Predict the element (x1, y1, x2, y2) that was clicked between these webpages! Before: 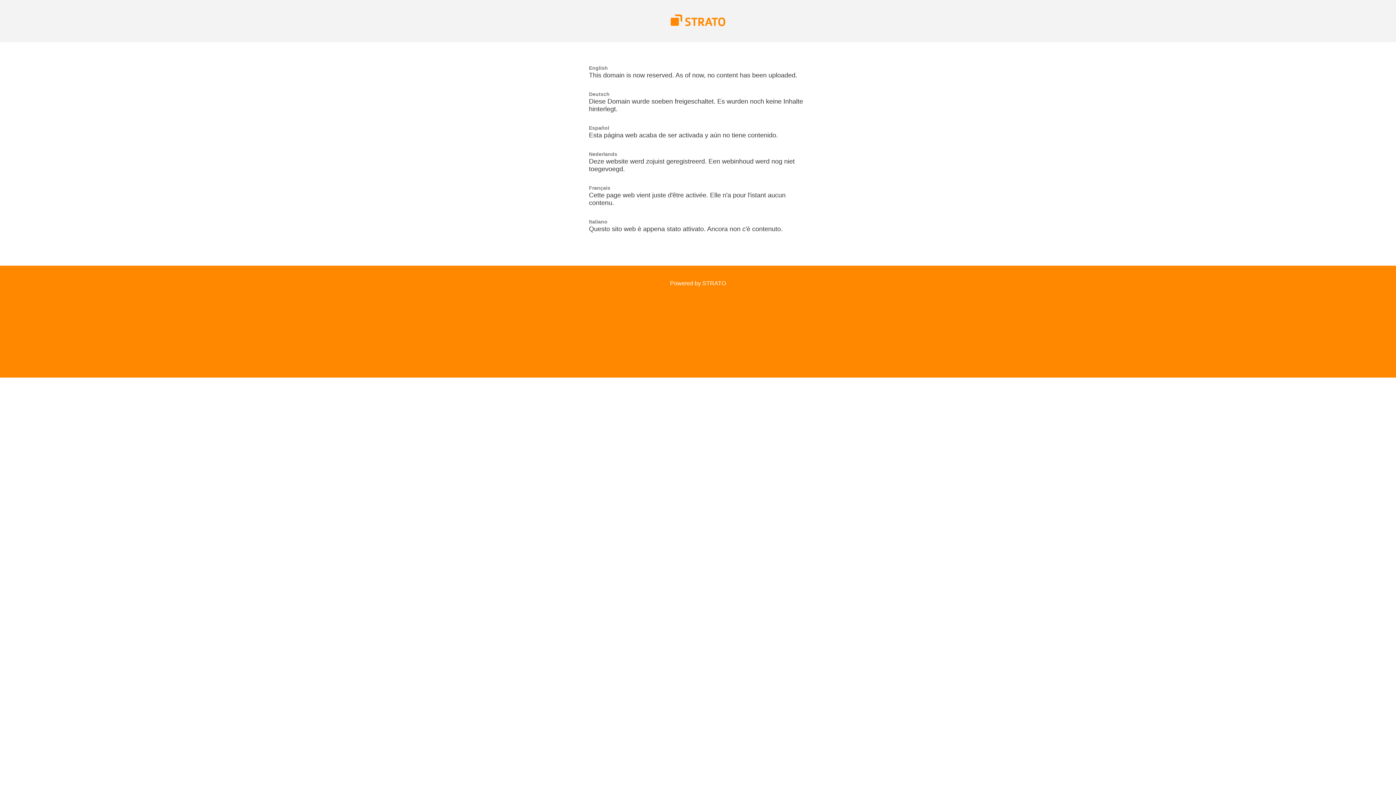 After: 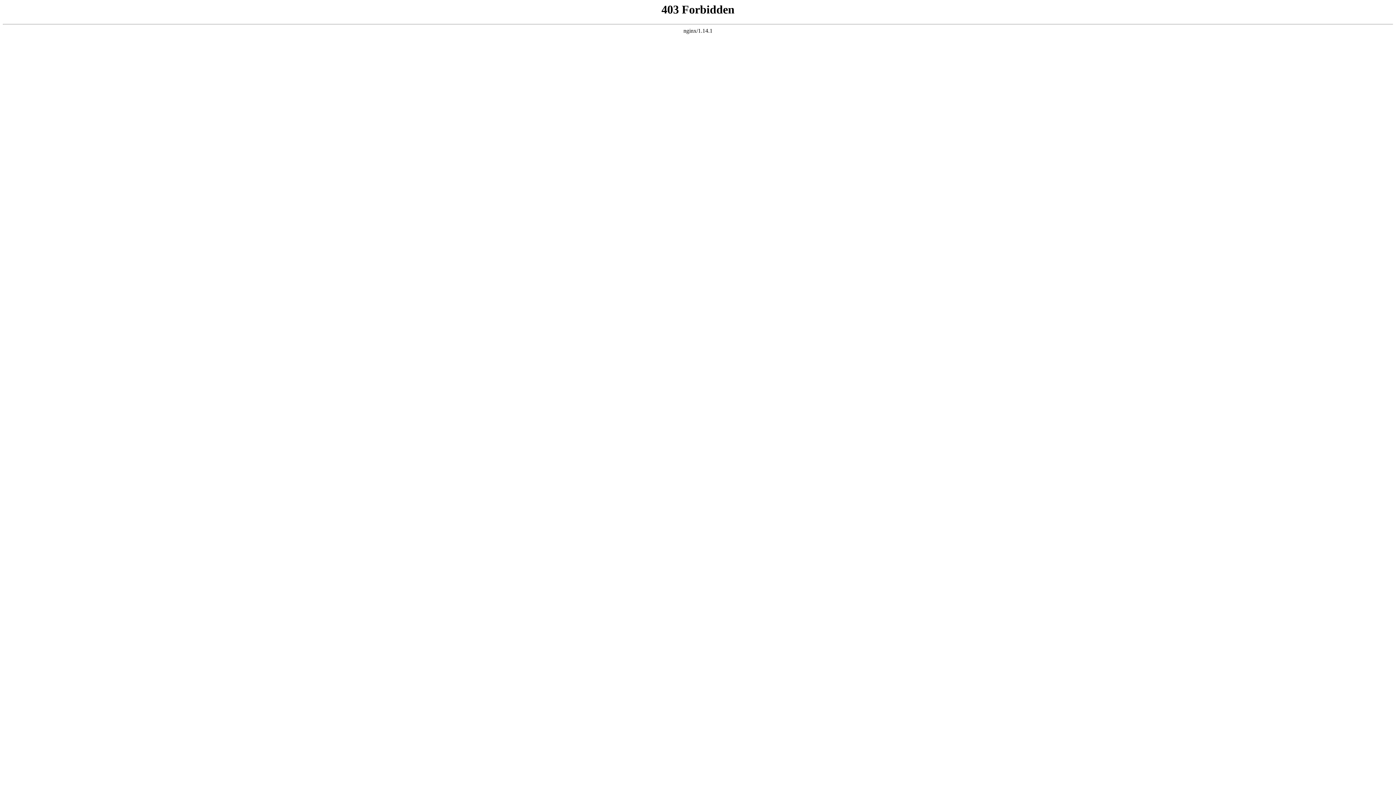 Action: bbox: (670, 280, 726, 286) label: Powered by STRATO